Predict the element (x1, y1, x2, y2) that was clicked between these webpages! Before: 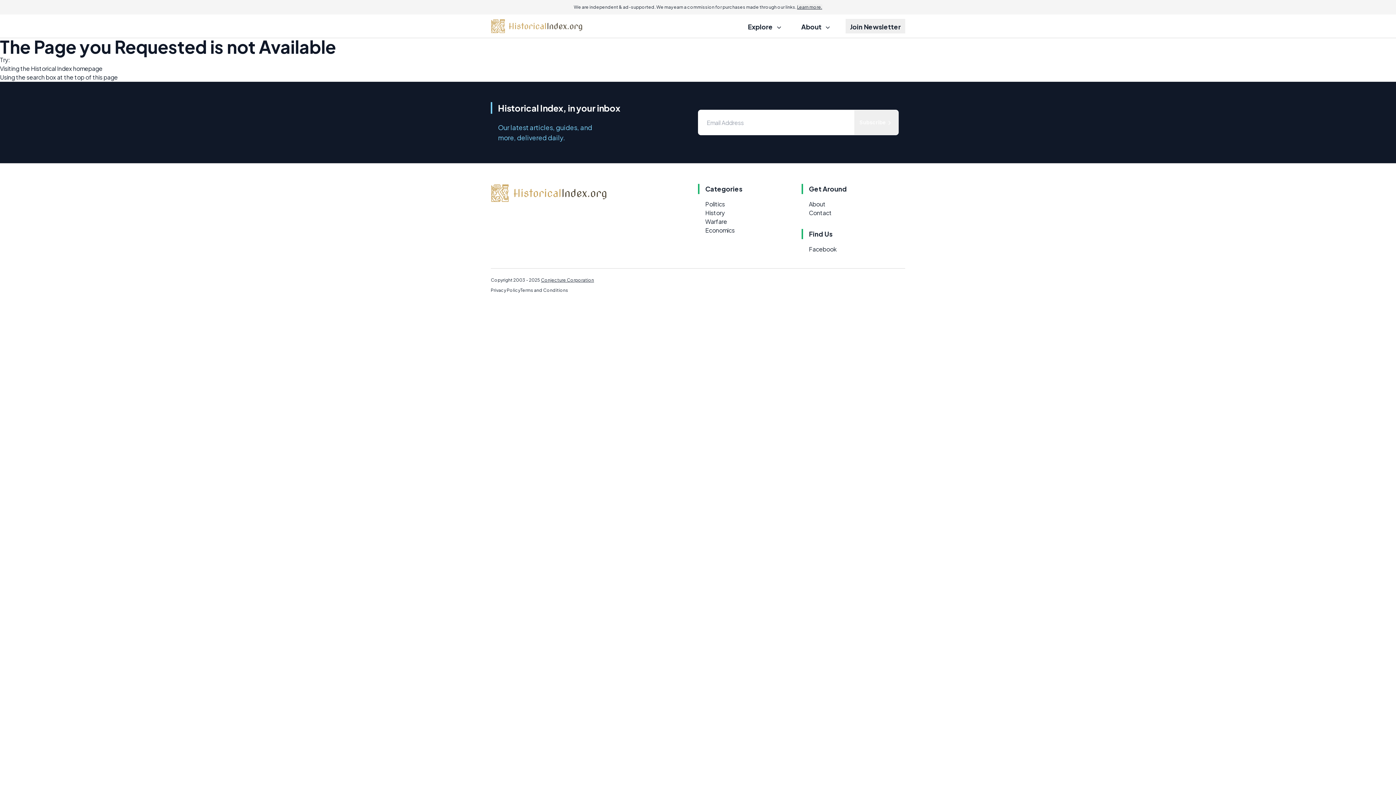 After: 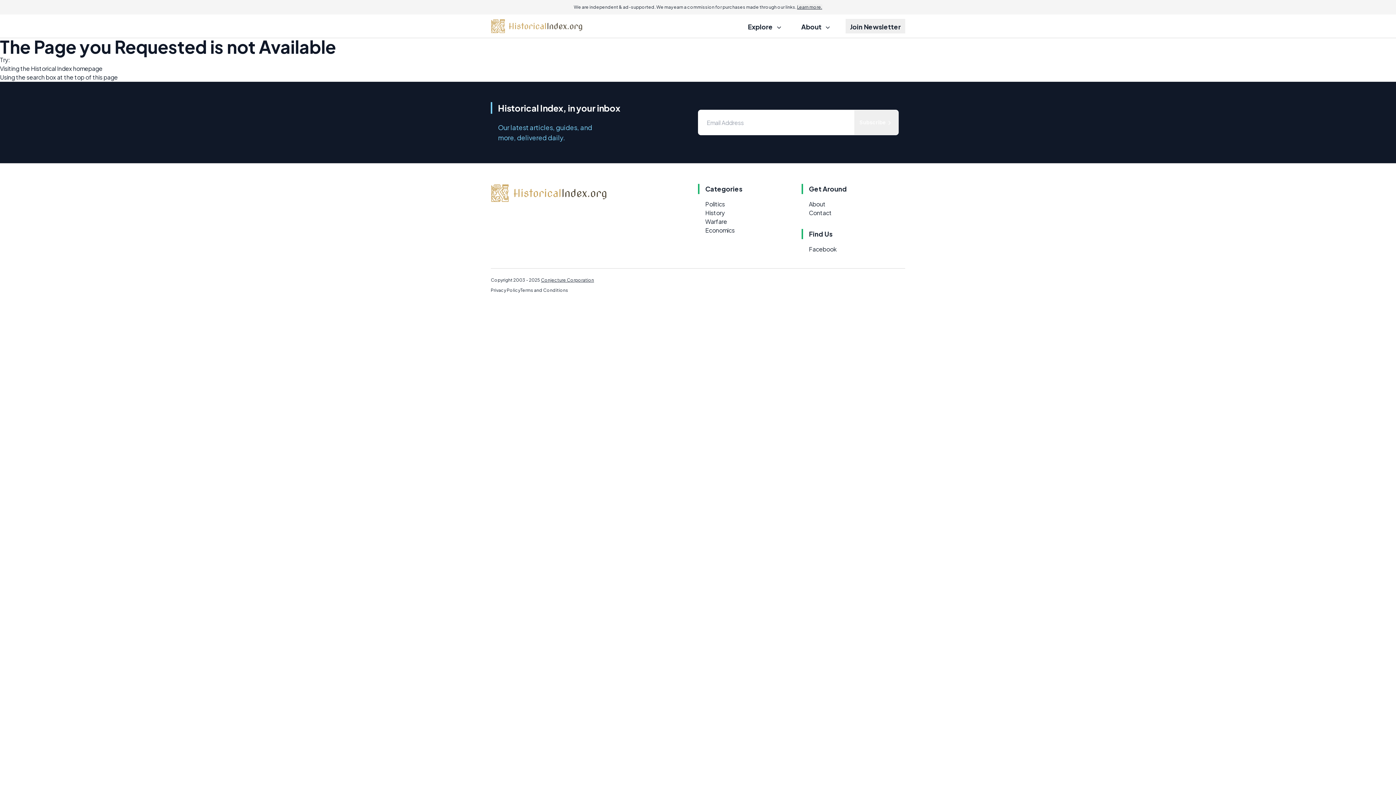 Action: bbox: (809, 200, 825, 208) label: About